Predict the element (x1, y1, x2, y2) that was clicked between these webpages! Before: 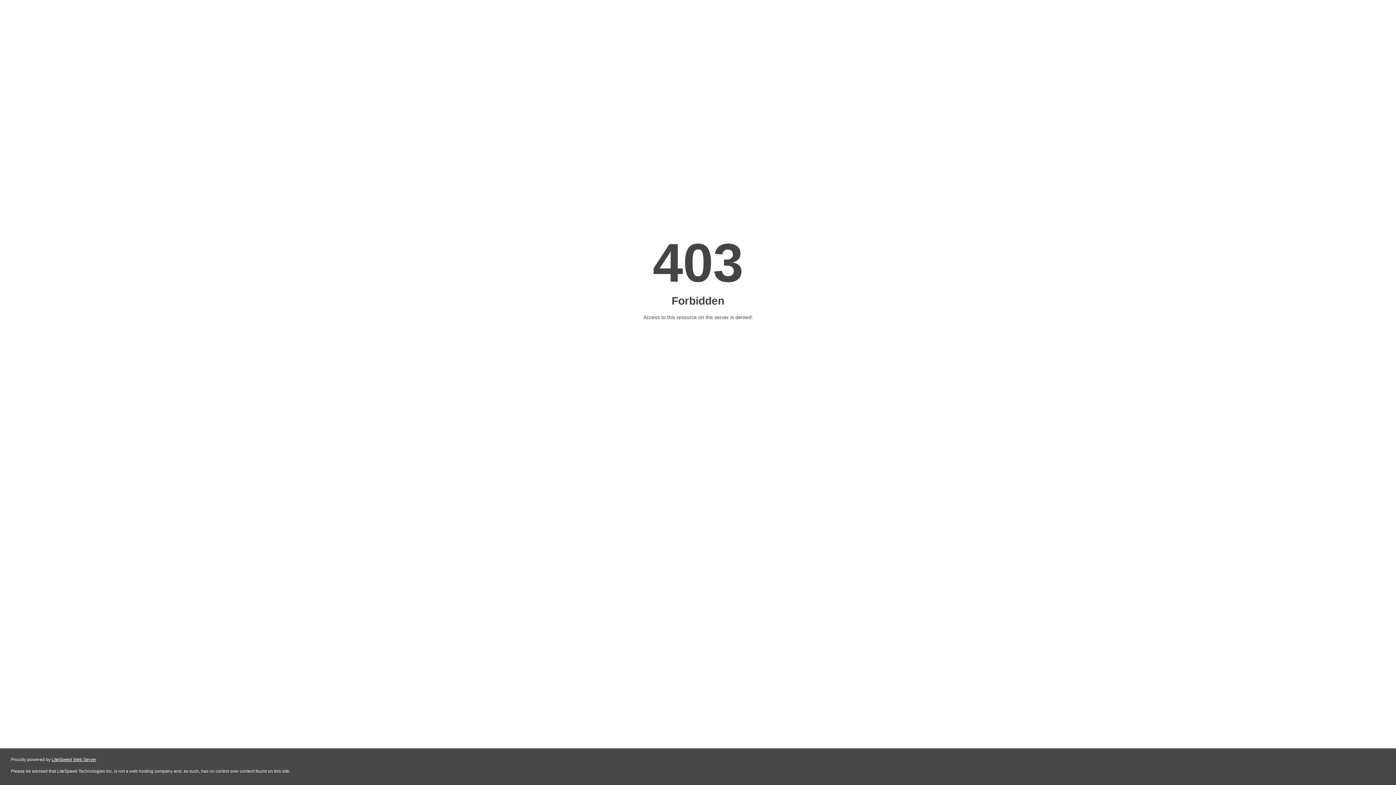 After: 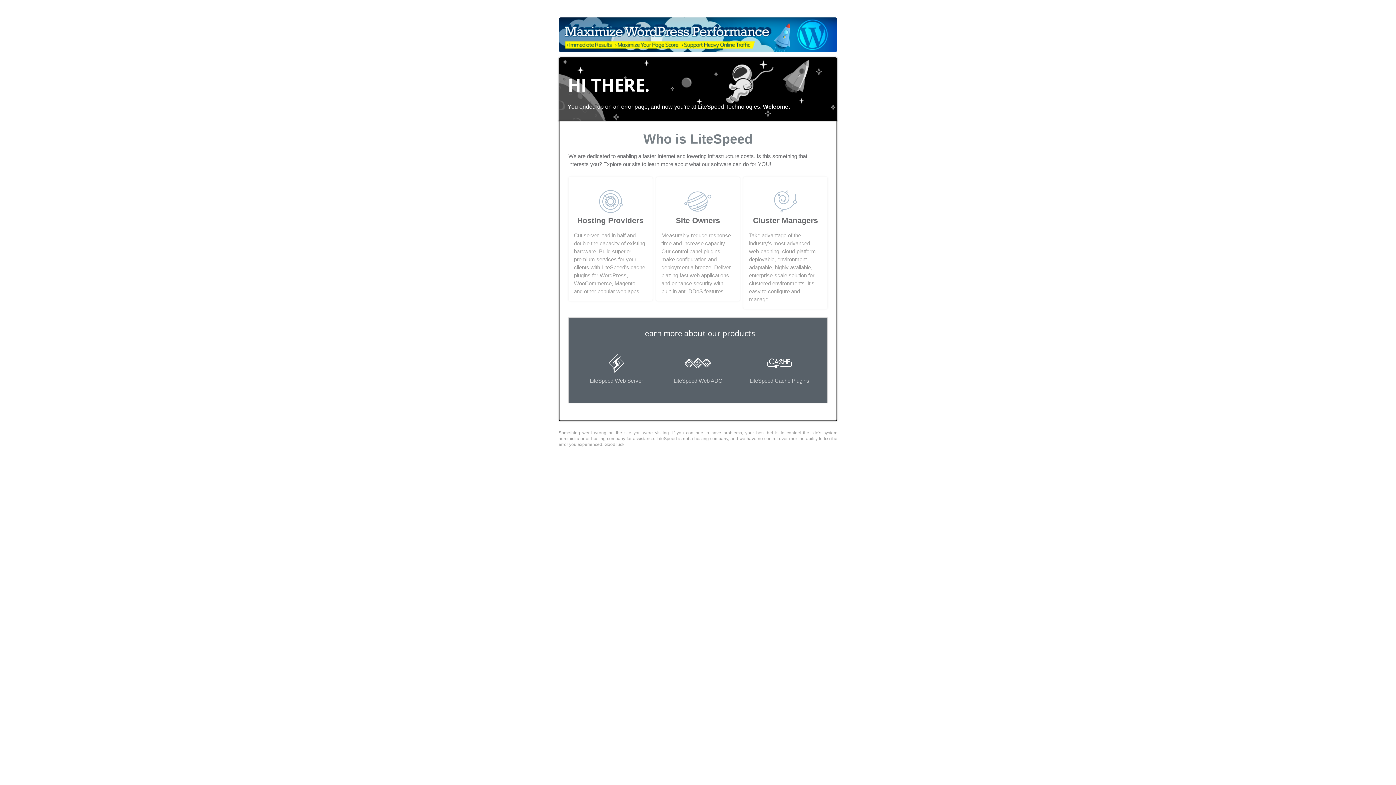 Action: label: LiteSpeed Web Server bbox: (51, 757, 96, 762)